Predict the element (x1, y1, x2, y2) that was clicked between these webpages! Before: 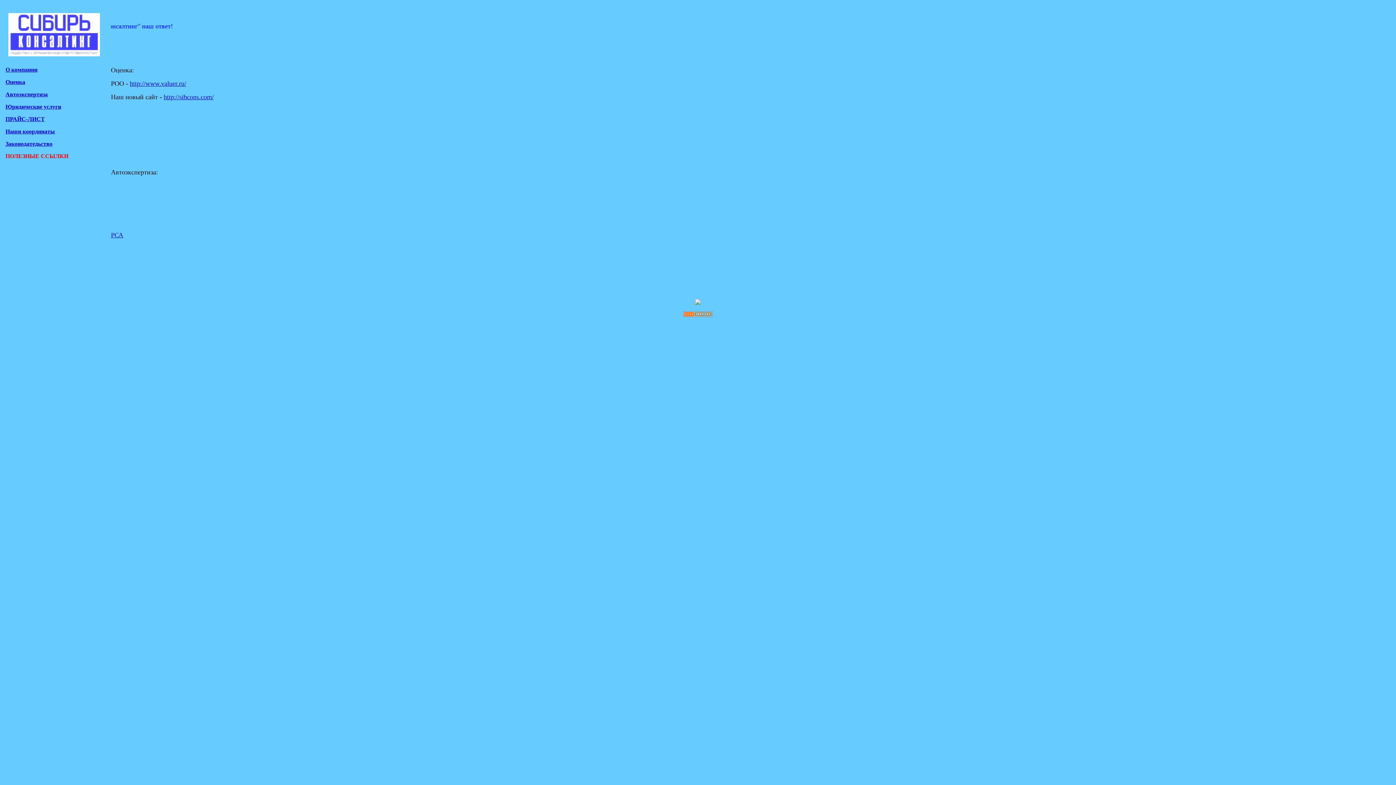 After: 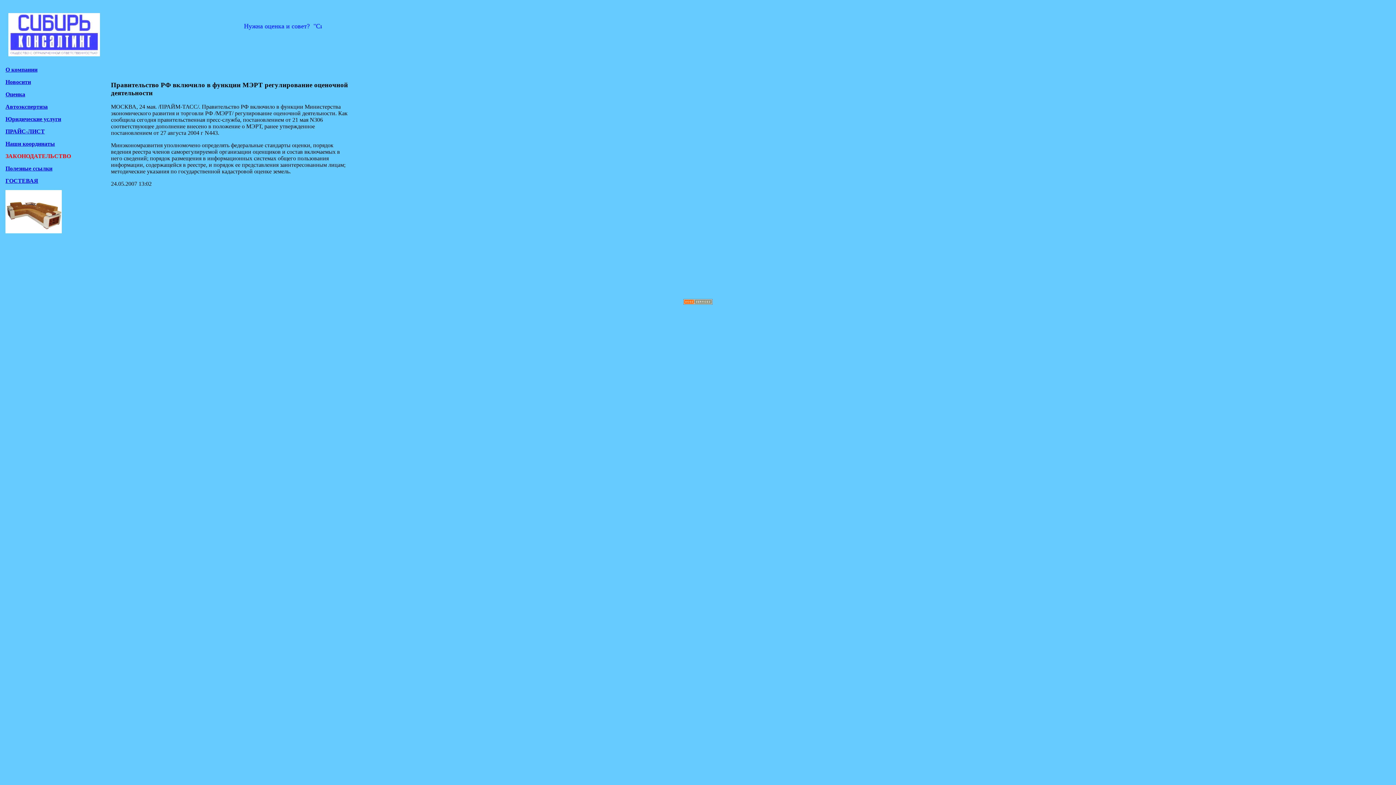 Action: bbox: (5, 140, 52, 146) label: Законодатедьство